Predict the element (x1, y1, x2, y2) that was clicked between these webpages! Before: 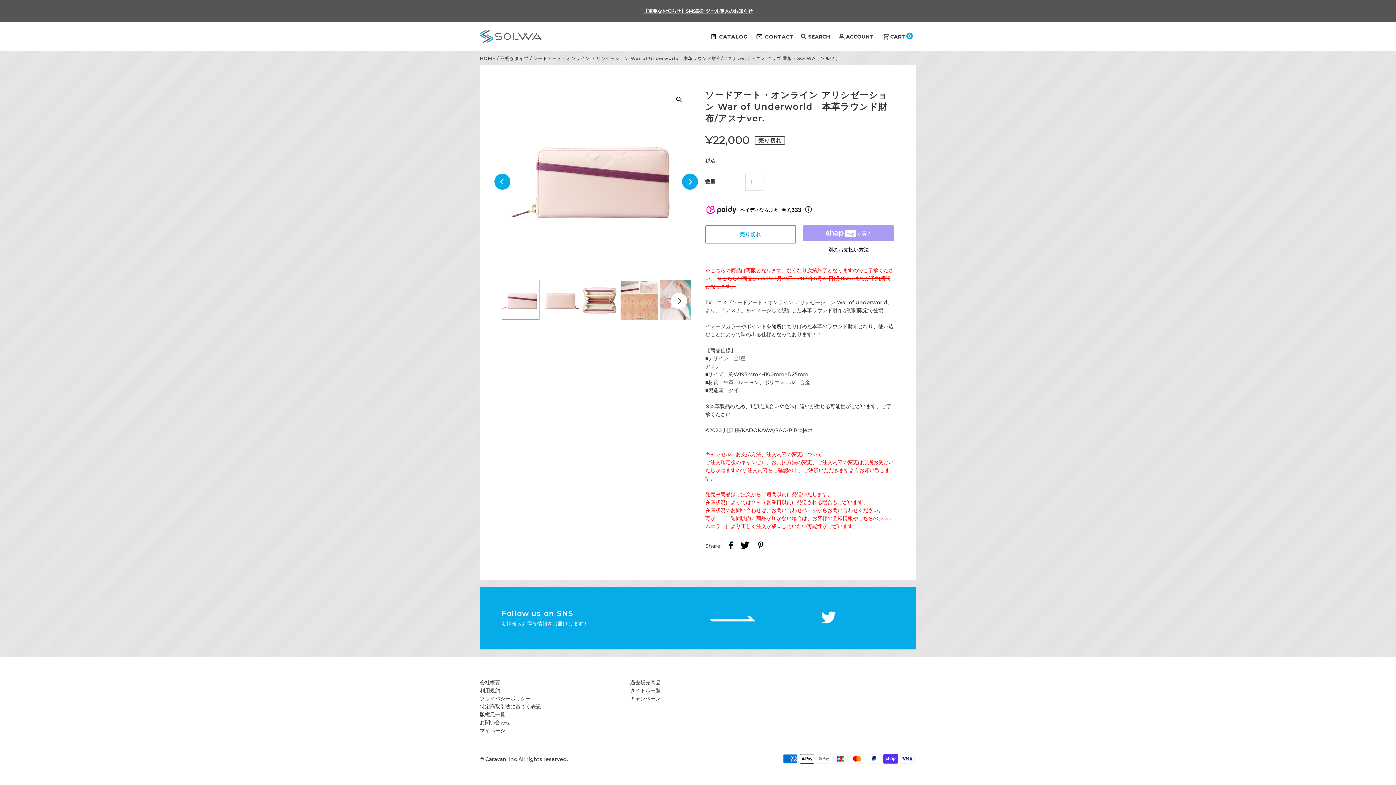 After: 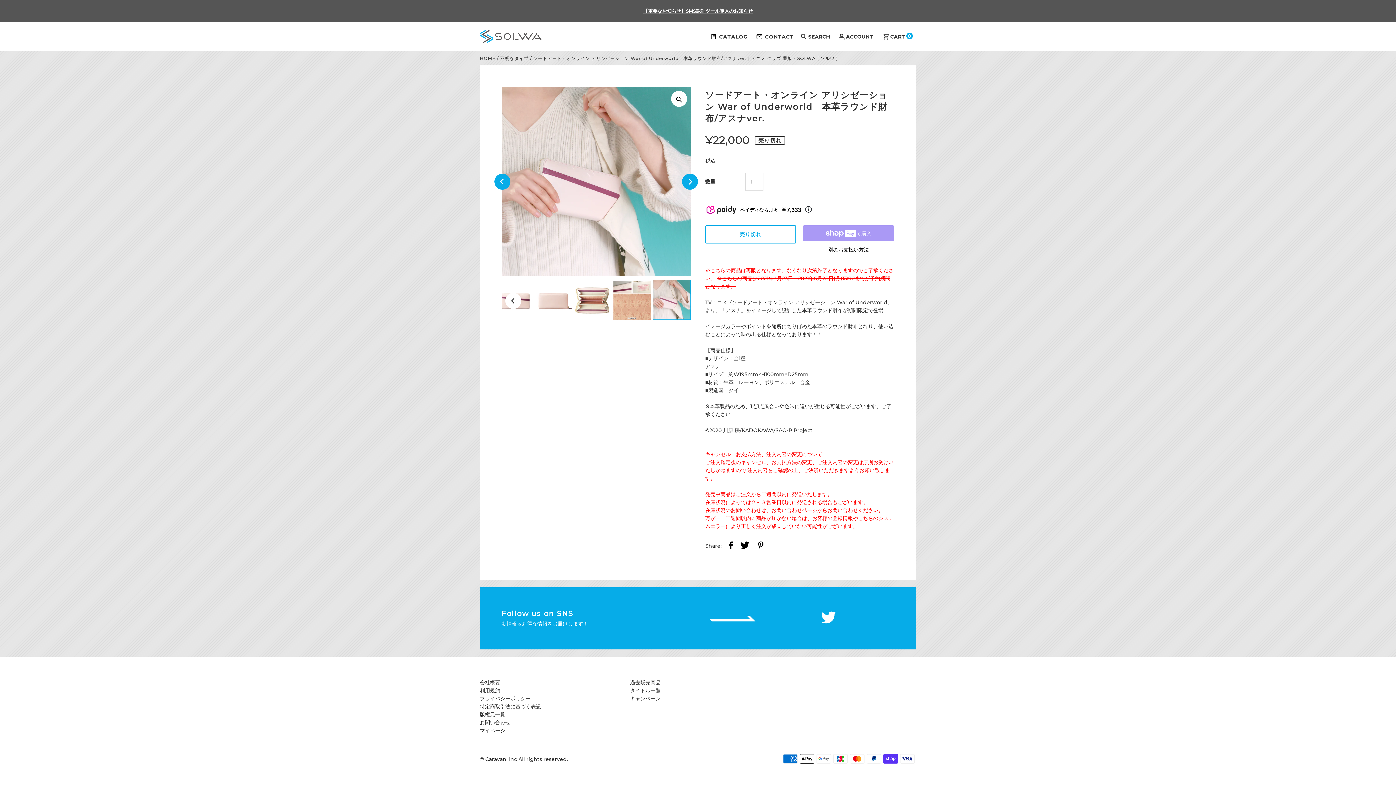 Action: label: Previous bbox: (494, 173, 510, 189)